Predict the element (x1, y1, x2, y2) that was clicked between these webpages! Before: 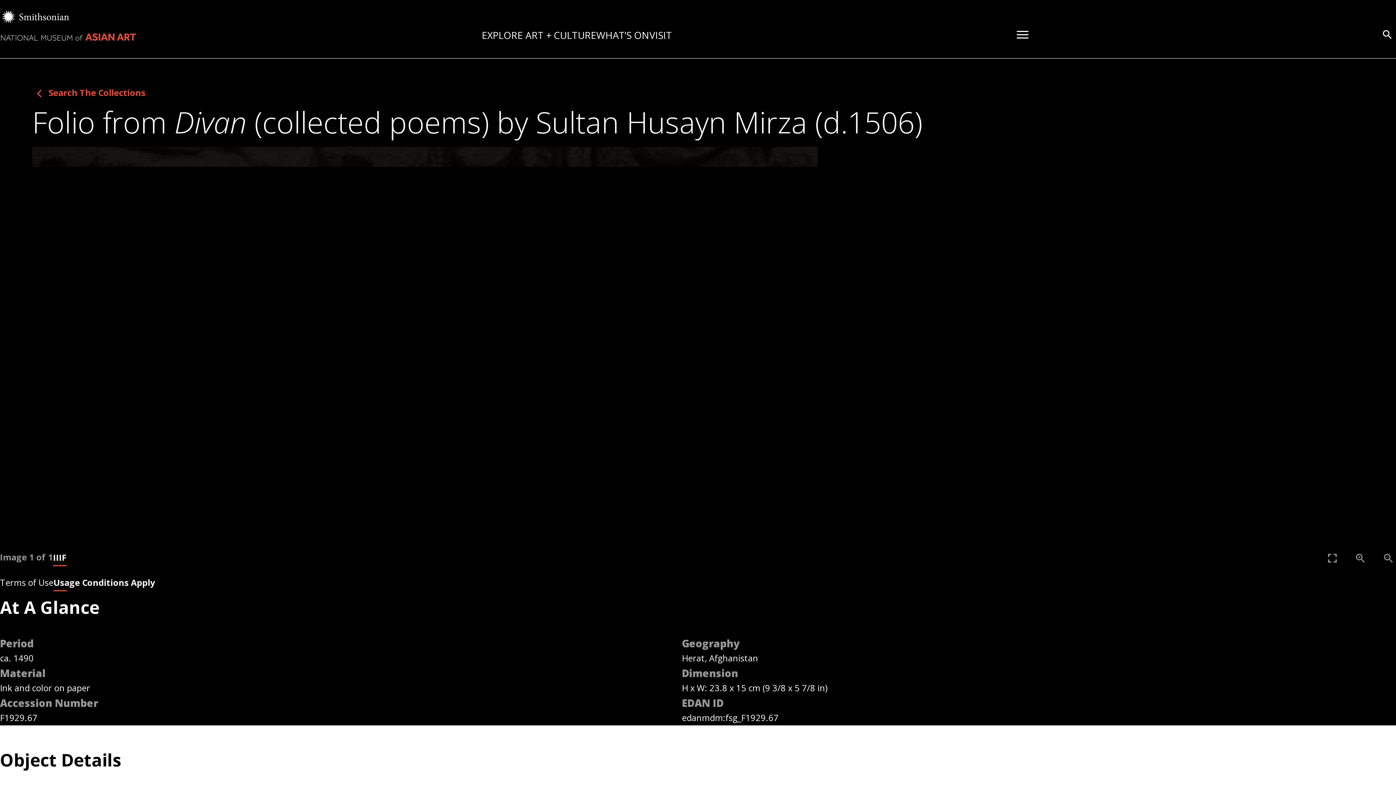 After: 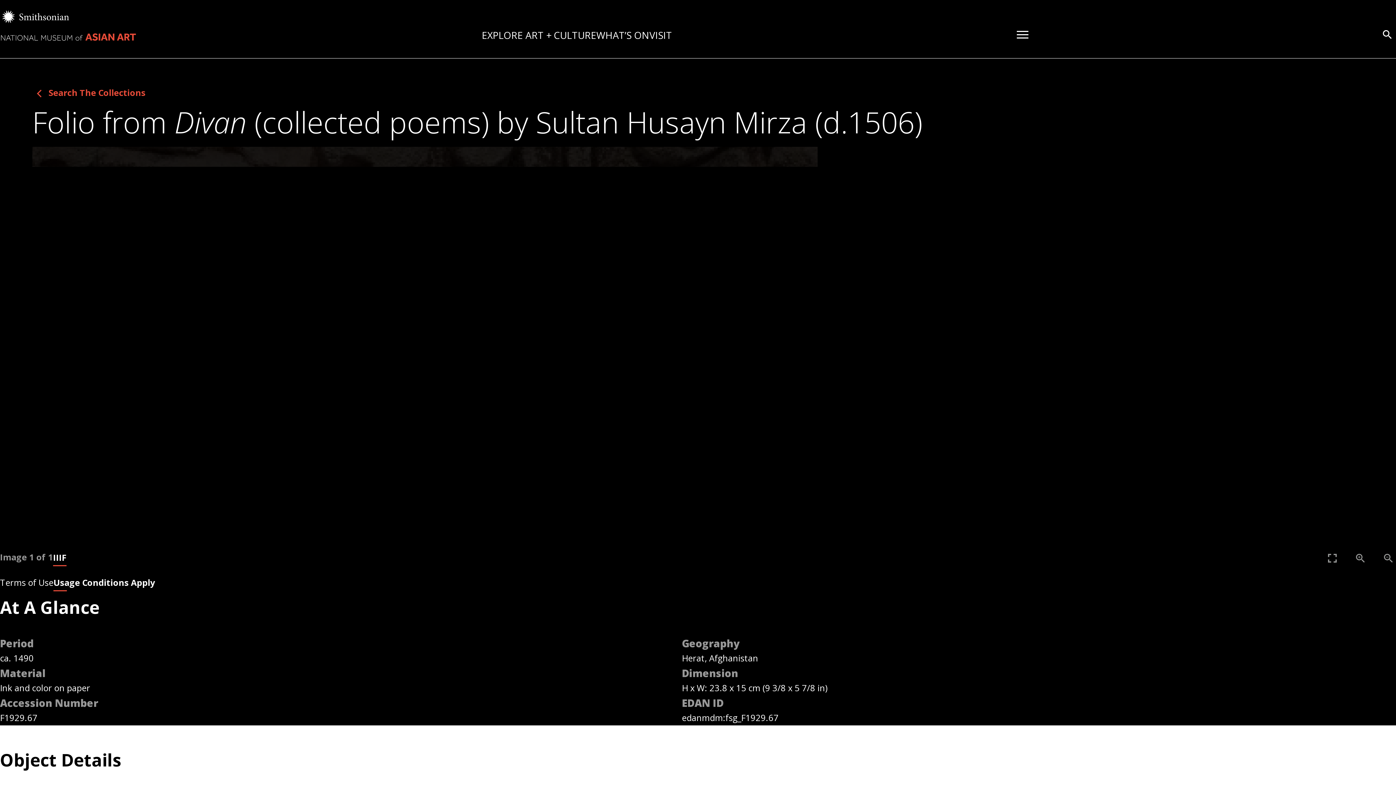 Action: label: Smithsonian bbox: (0, 10, 137, 27)